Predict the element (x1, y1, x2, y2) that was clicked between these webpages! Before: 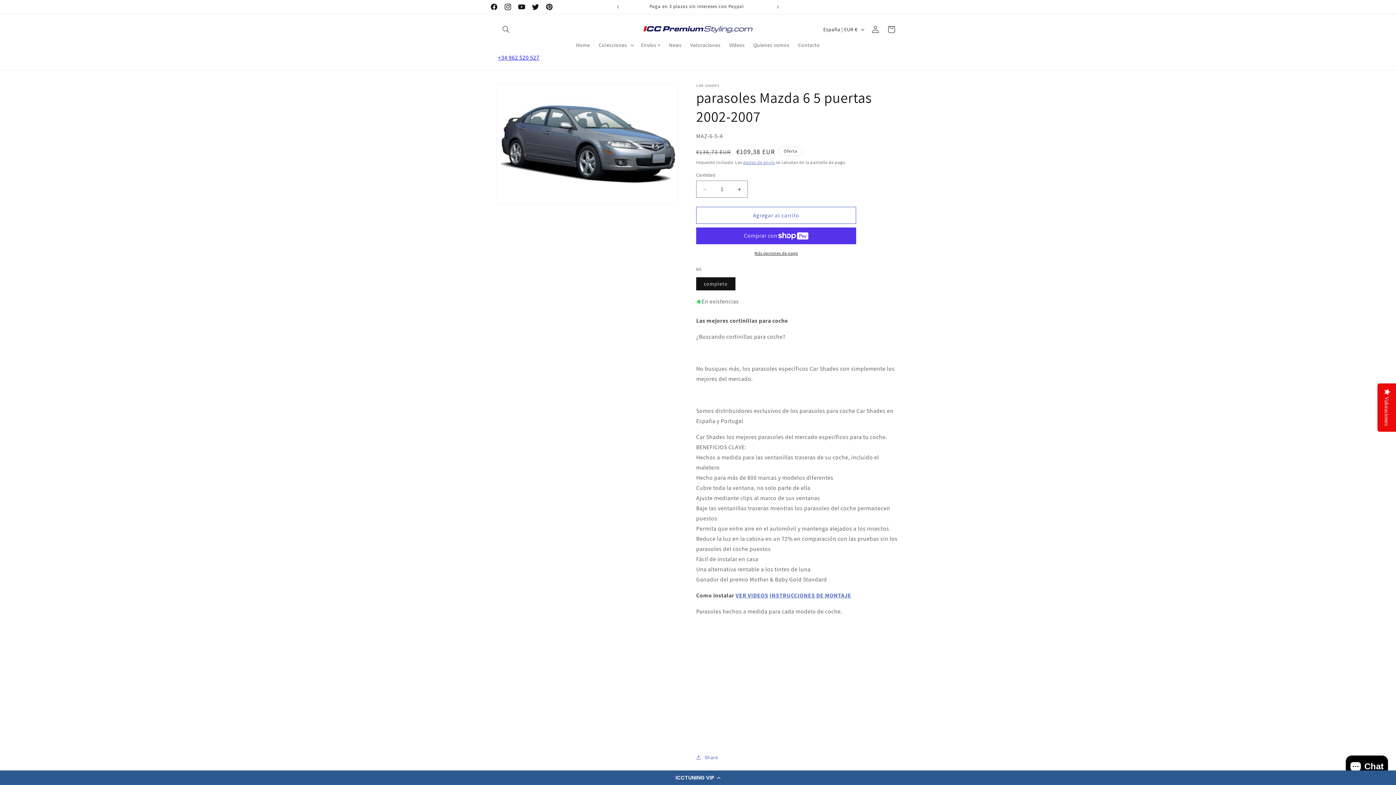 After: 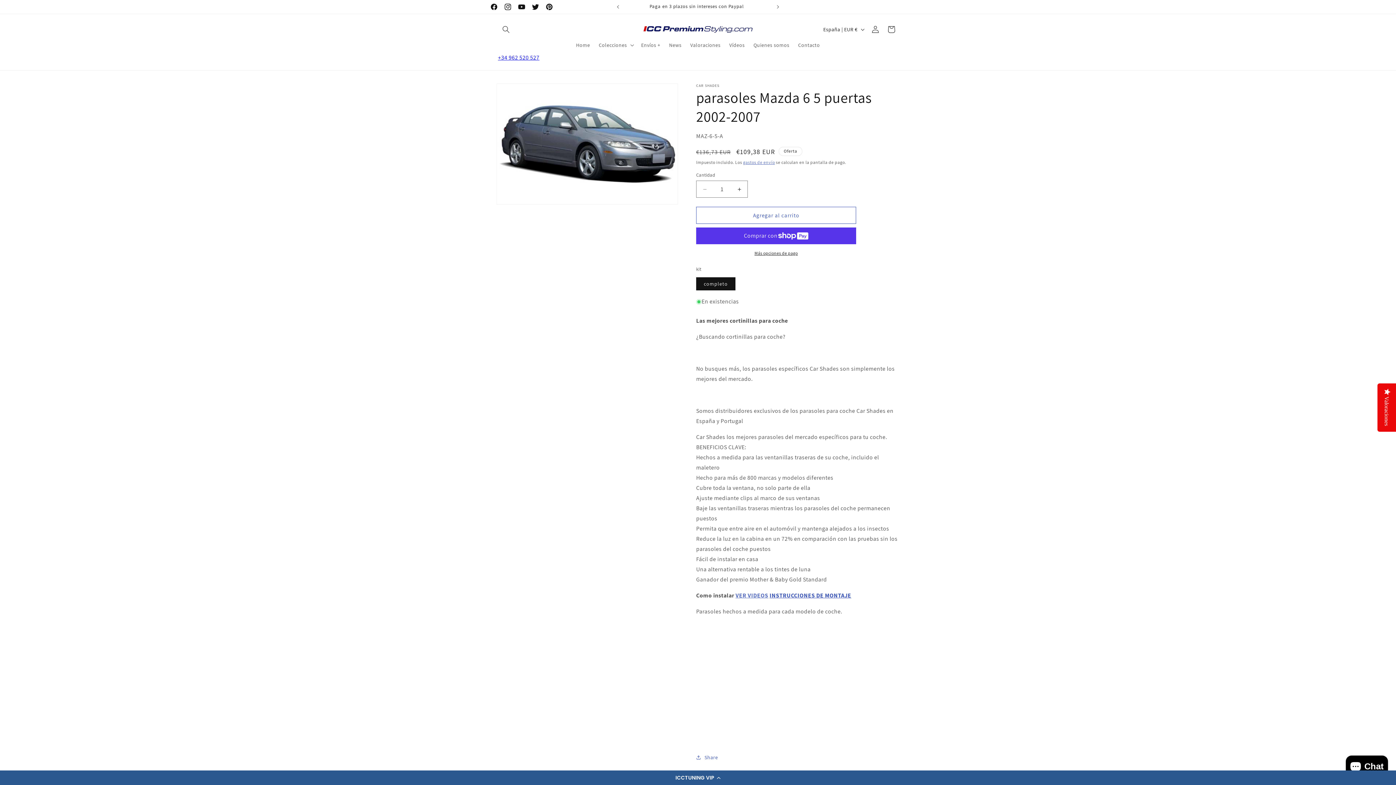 Action: bbox: (769, 592, 851, 599) label: INSTRUCCIONES DE MONTAJE